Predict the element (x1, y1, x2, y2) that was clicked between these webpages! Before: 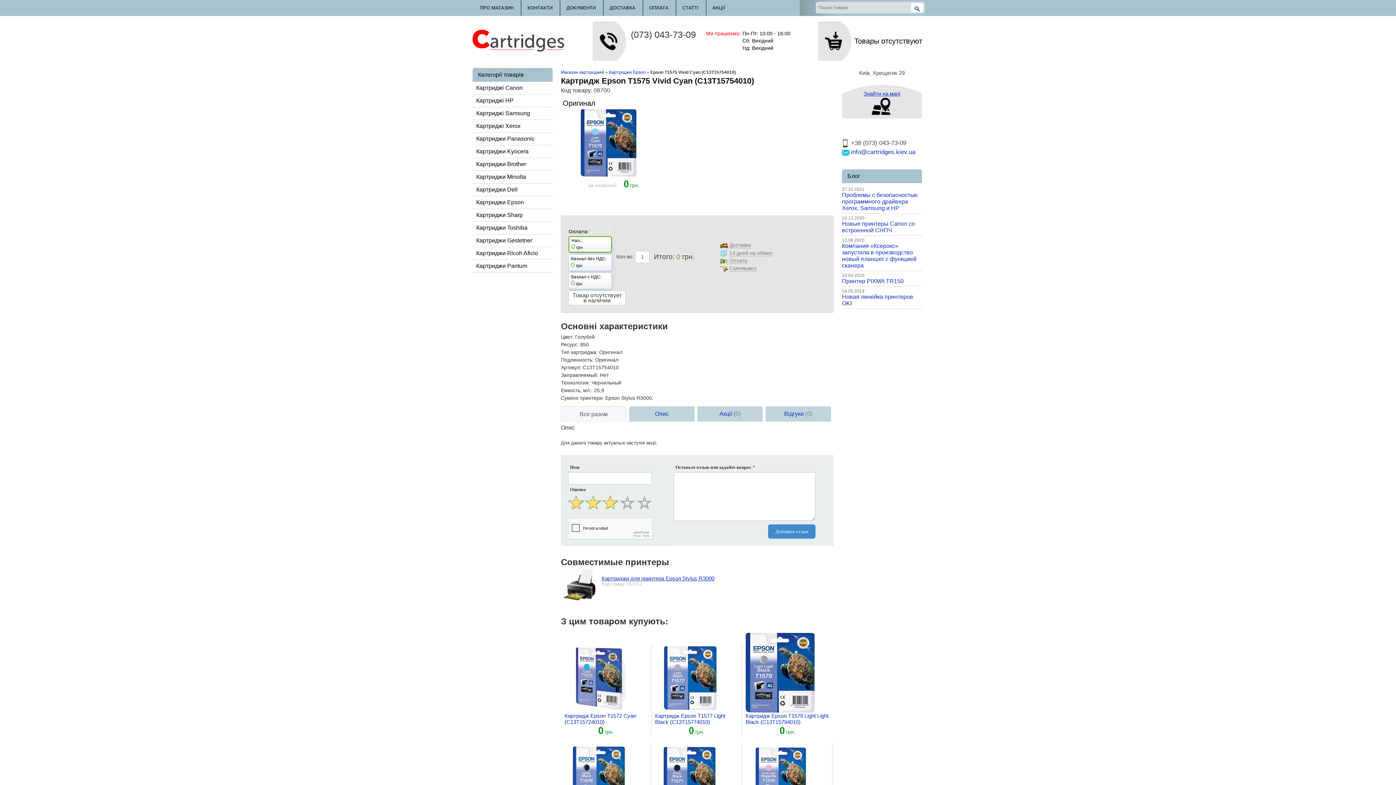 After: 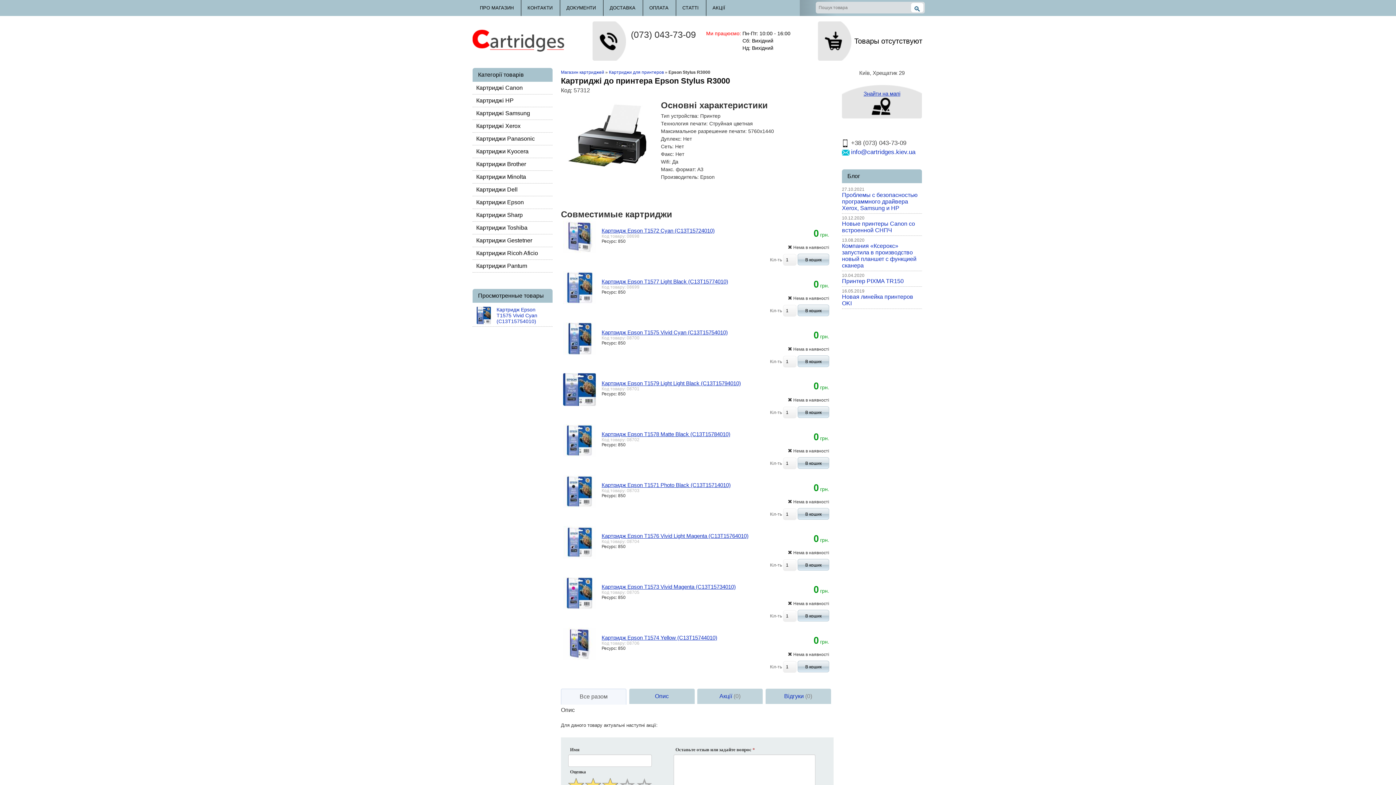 Action: bbox: (563, 582, 596, 587)